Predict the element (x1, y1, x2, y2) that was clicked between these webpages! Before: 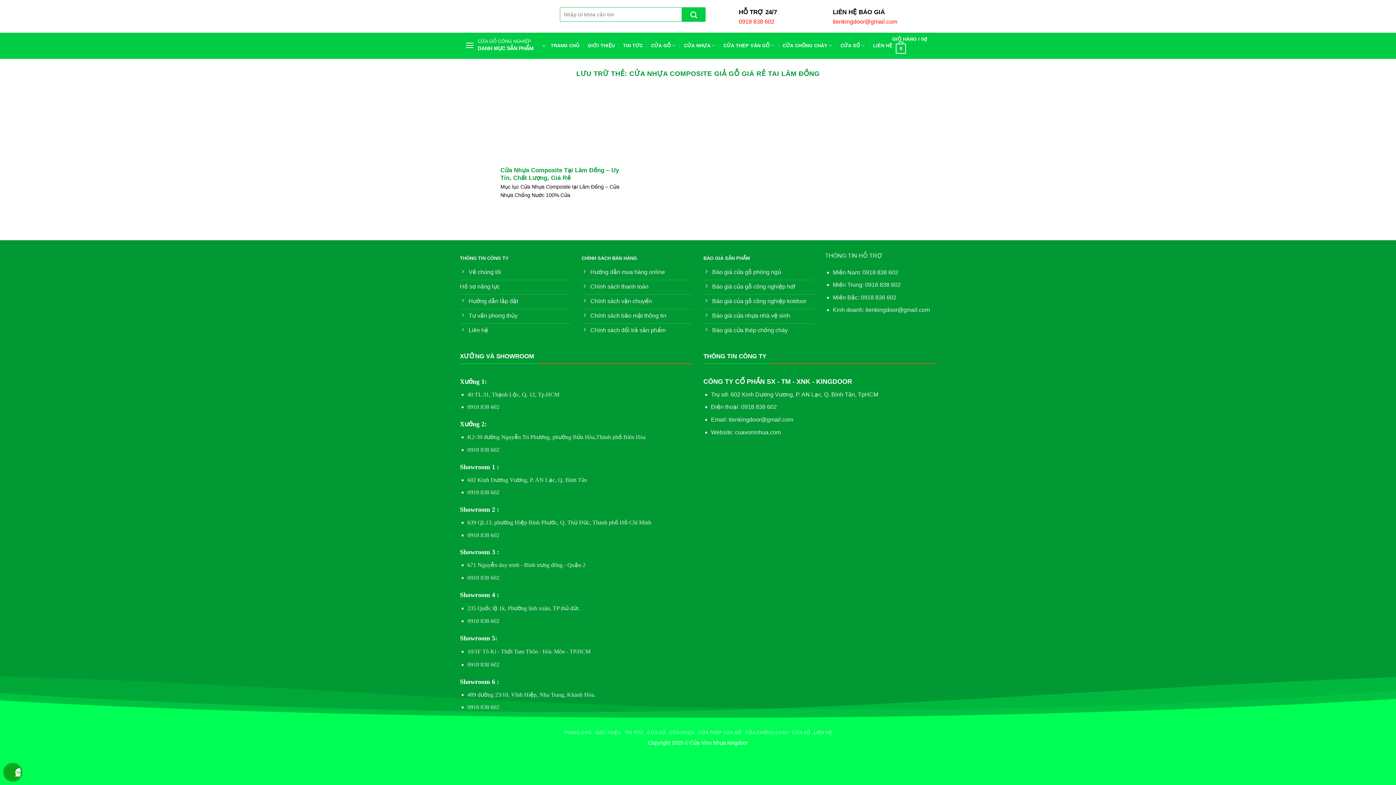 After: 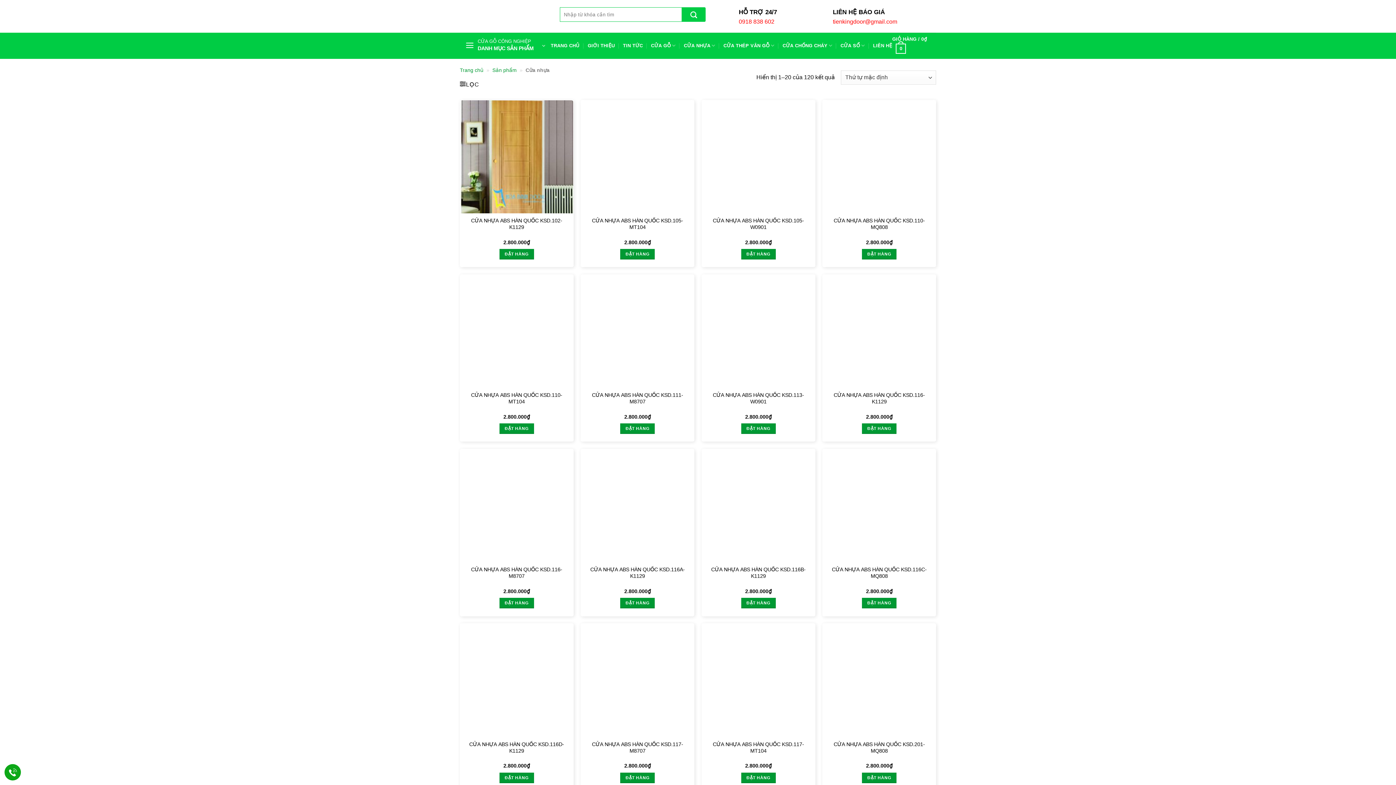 Action: bbox: (684, 38, 715, 52) label: CỬA NHỰA